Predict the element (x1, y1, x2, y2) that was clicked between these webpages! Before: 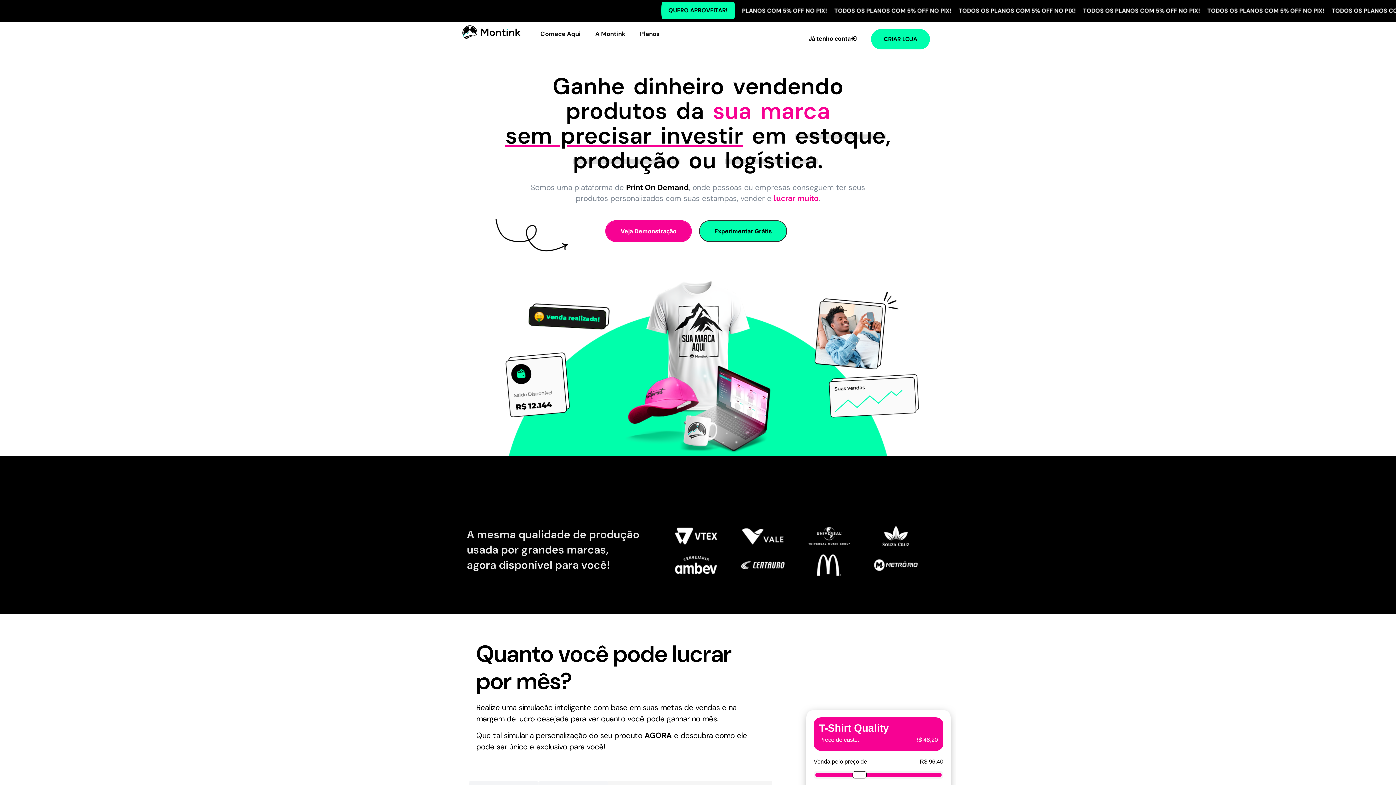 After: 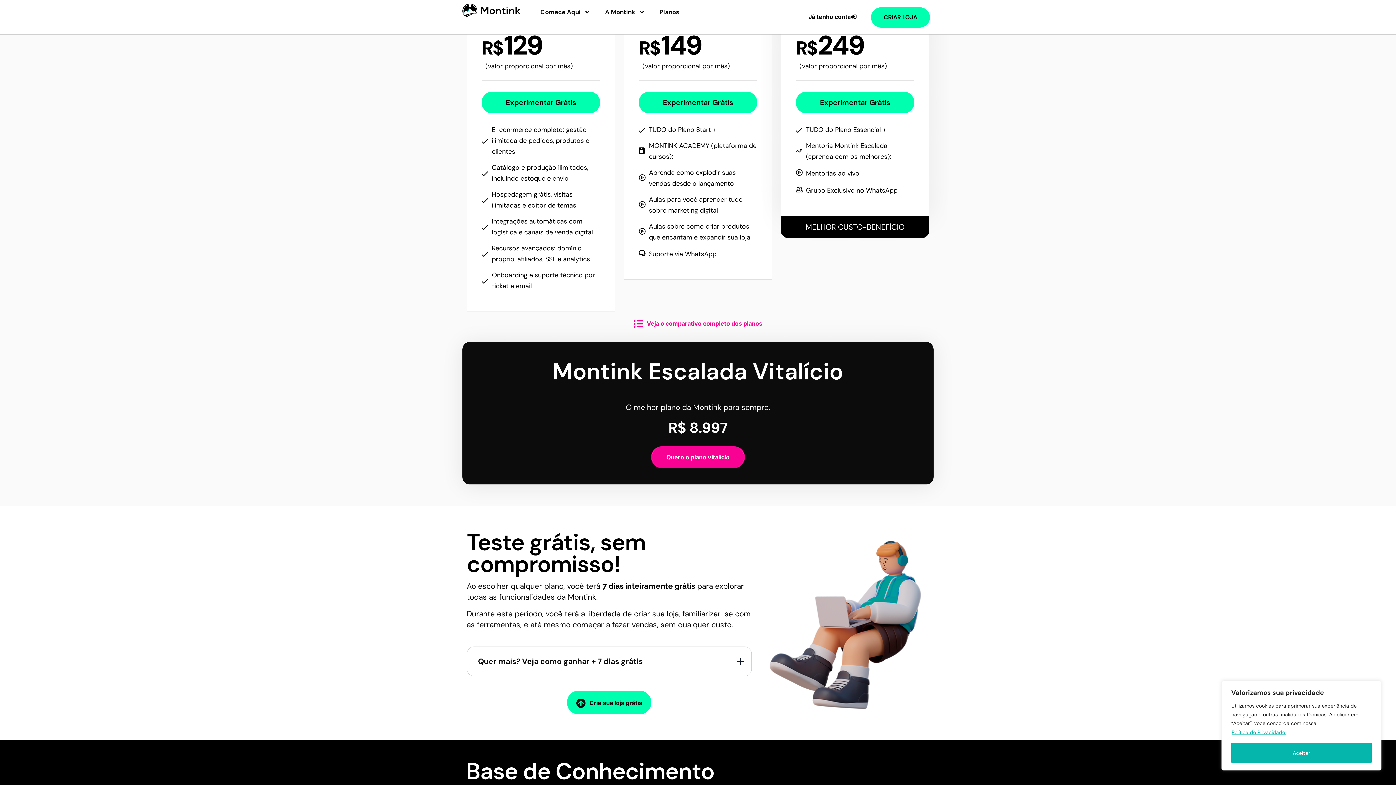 Action: bbox: (871, 28, 930, 49) label: CRIAR LOJA